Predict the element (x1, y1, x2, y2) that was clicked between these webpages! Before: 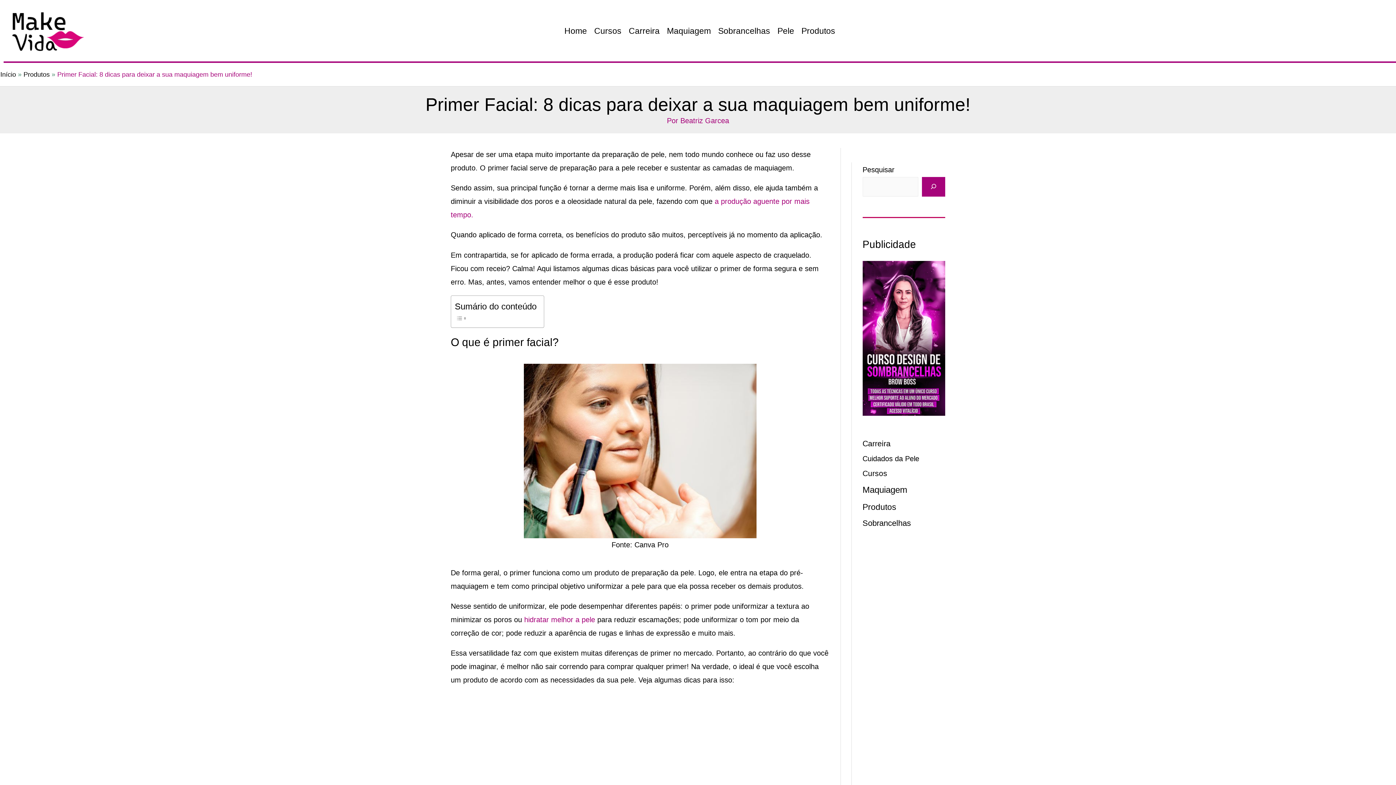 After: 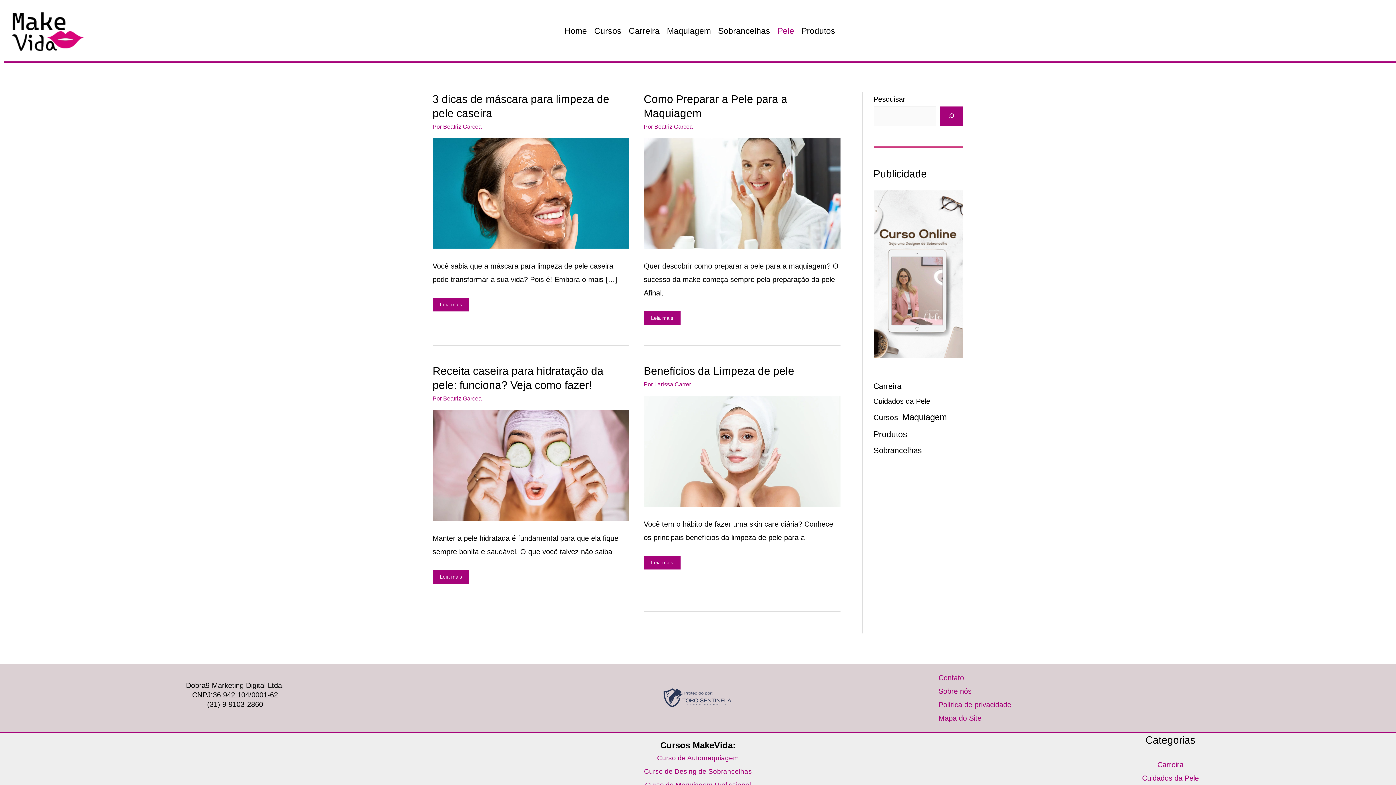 Action: bbox: (774, 18, 798, 42) label: Pele